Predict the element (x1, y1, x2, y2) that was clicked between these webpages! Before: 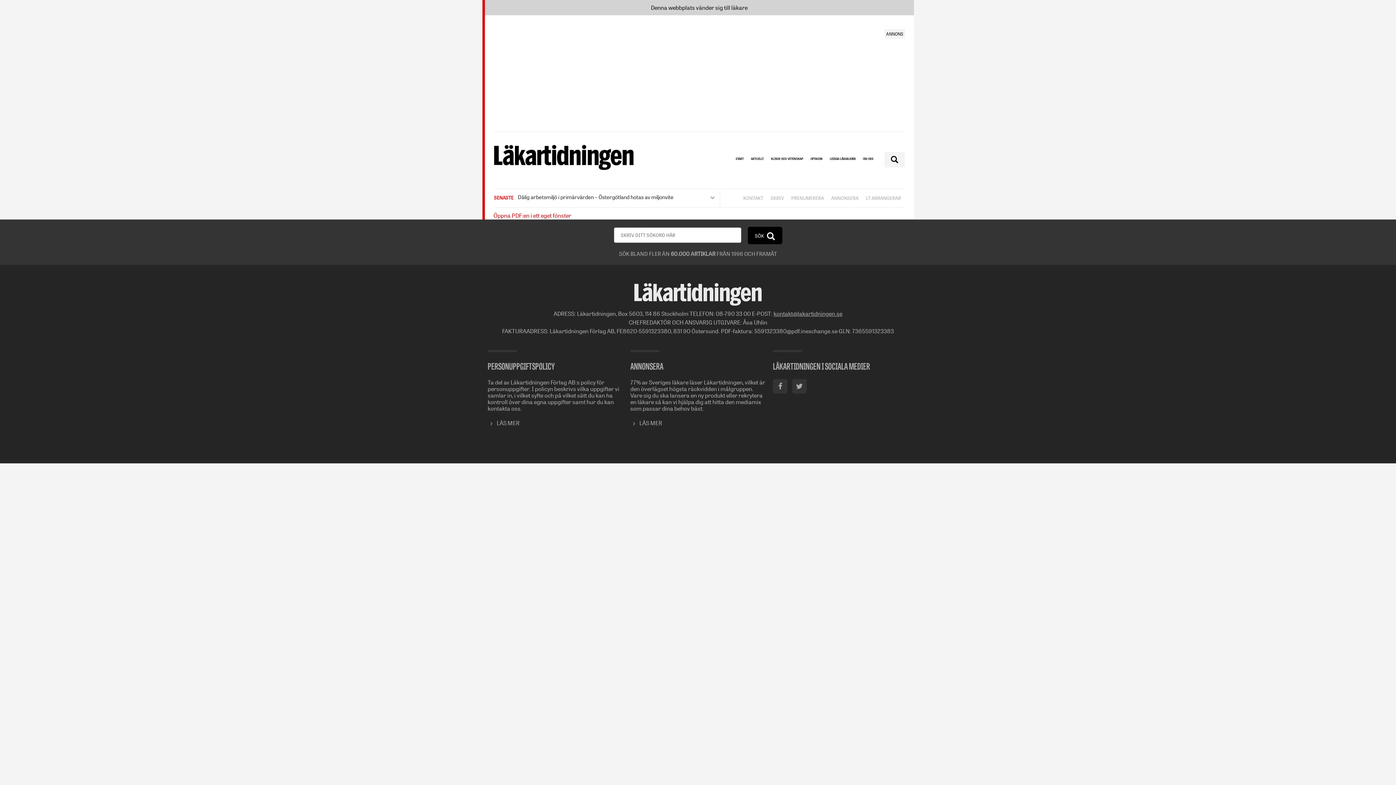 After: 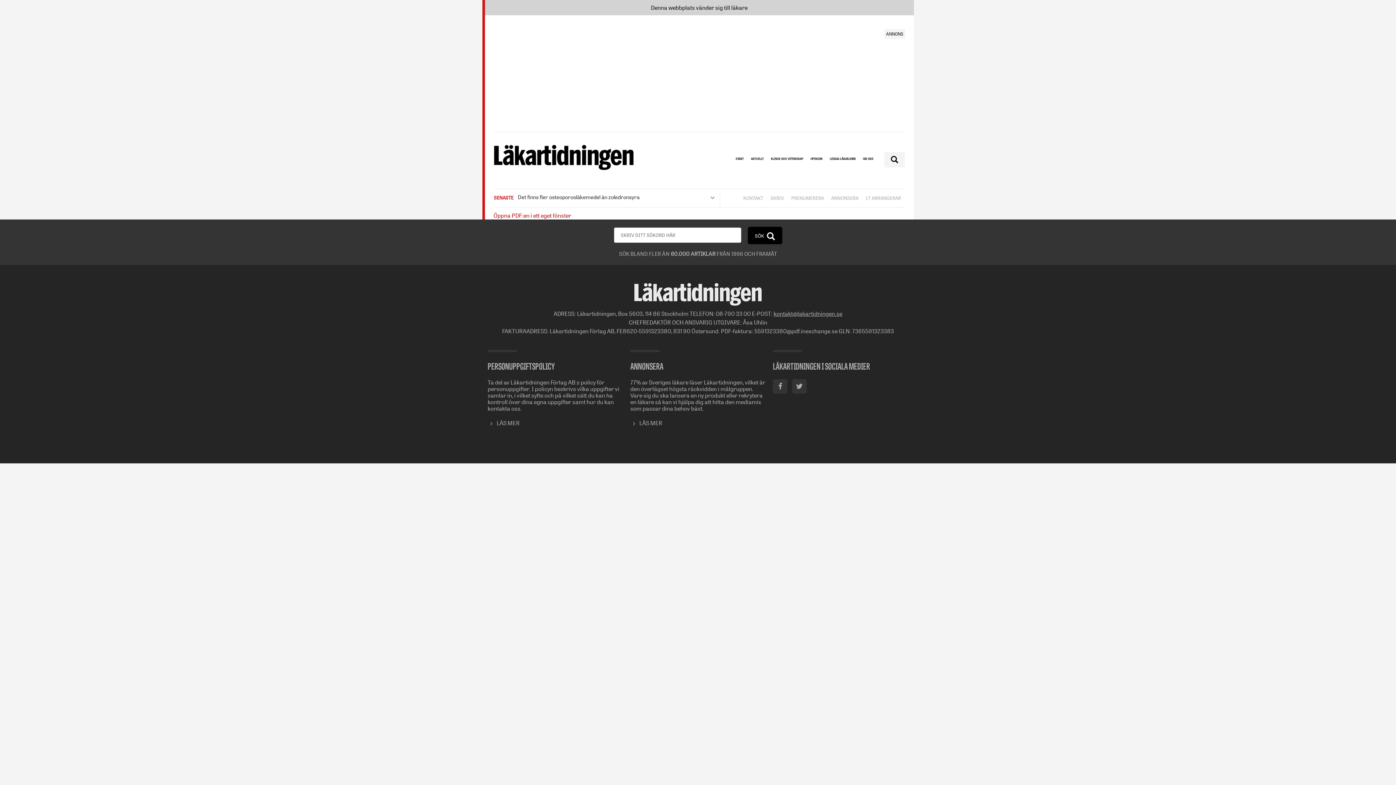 Action: label: Öppna PDF:en i ett eget fönster bbox: (493, 211, 571, 219)